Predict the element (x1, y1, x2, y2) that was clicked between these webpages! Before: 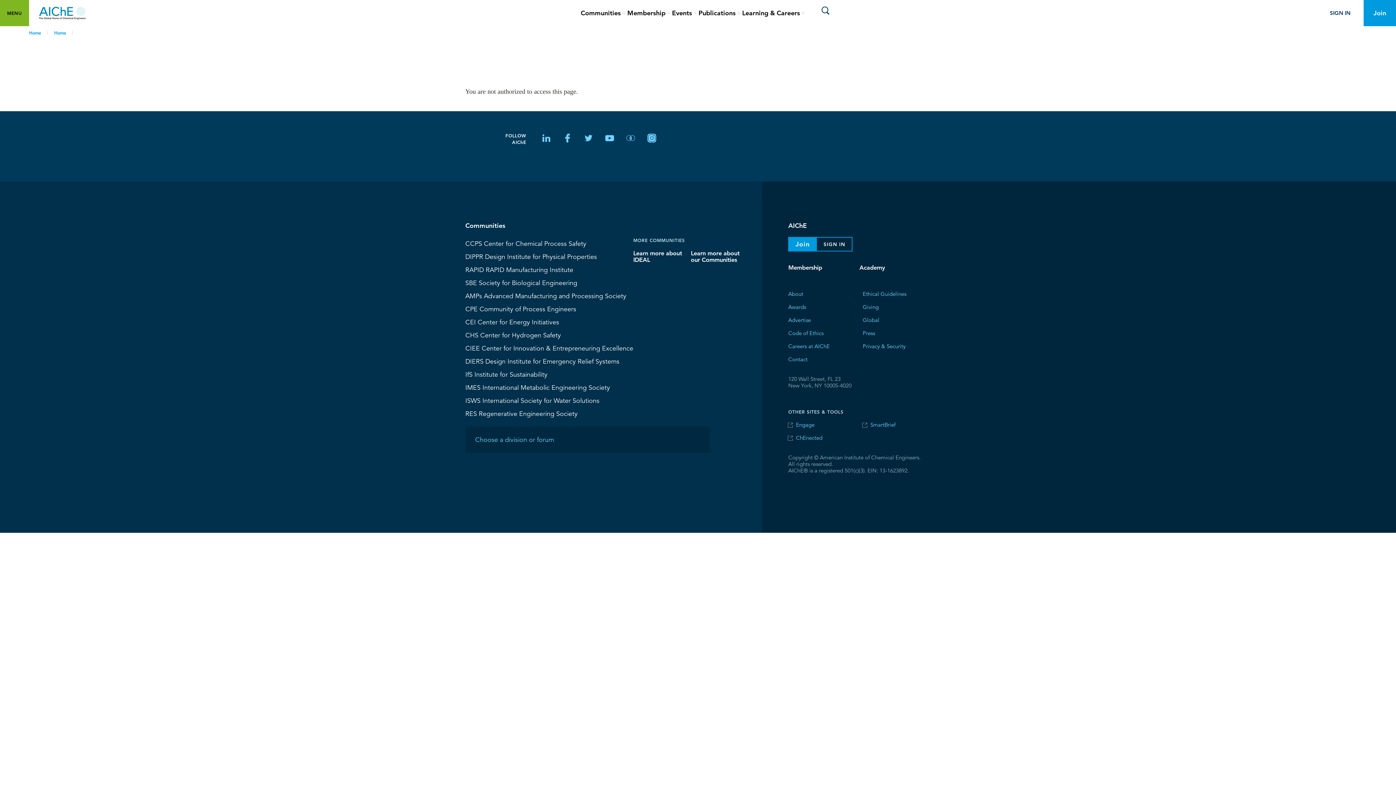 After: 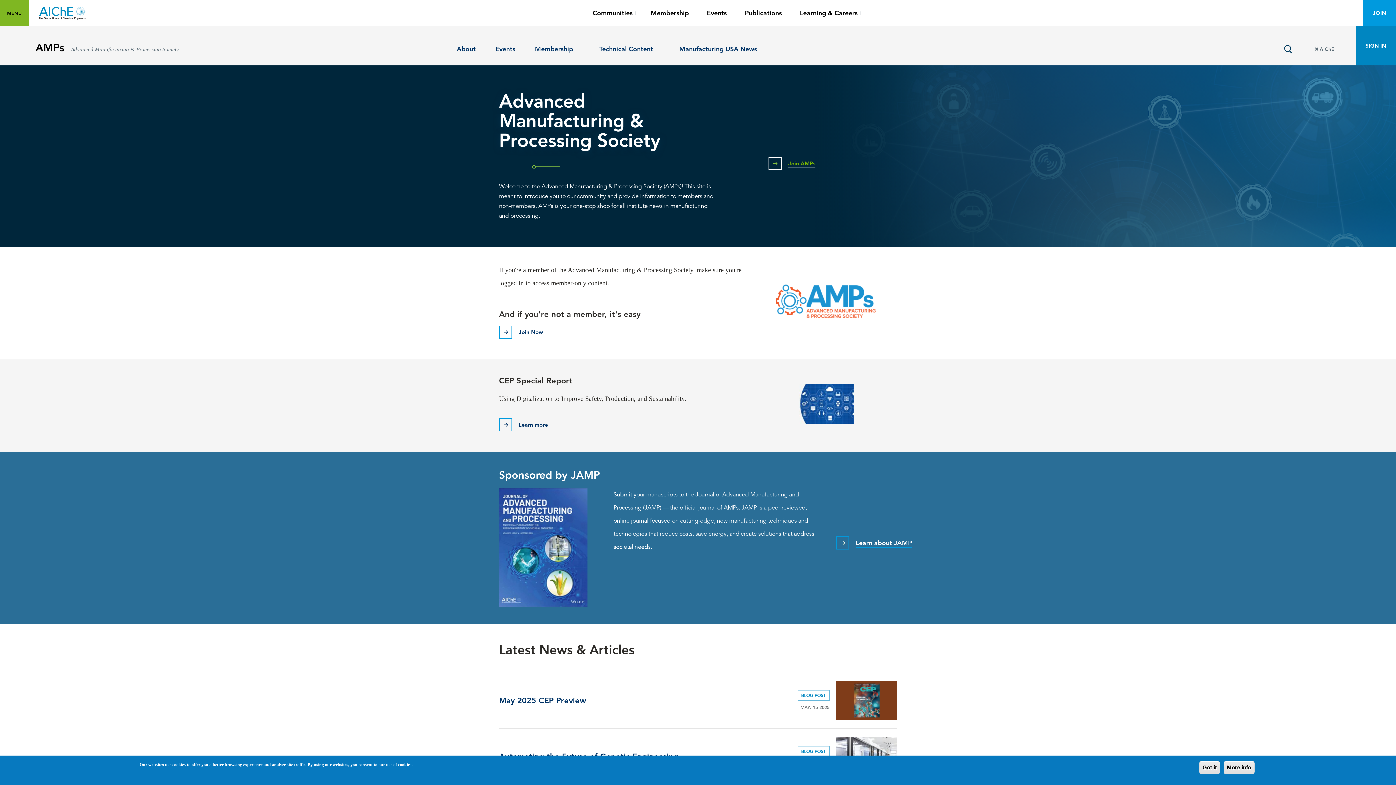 Action: bbox: (465, 290, 626, 301) label: AMPs Advanced Manufacturing and Processing Society